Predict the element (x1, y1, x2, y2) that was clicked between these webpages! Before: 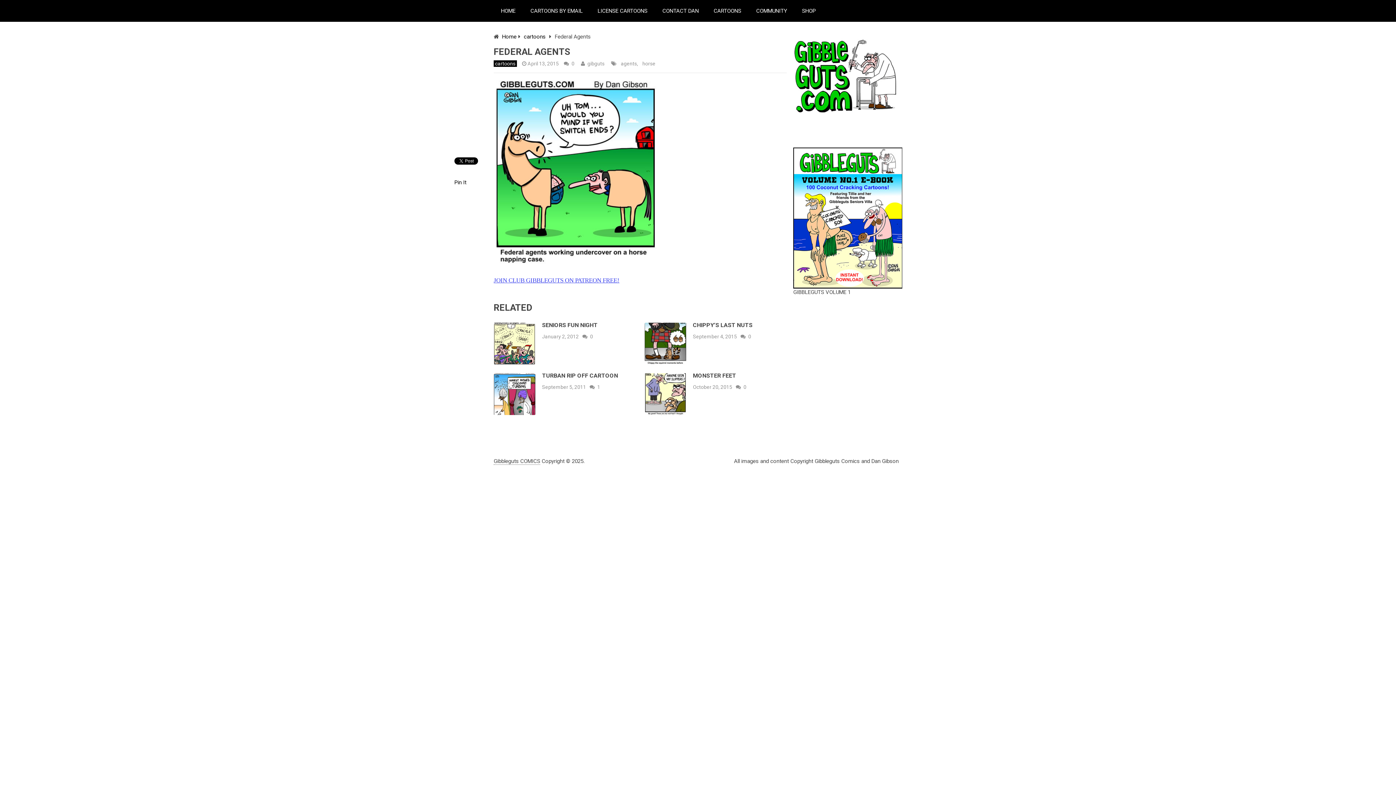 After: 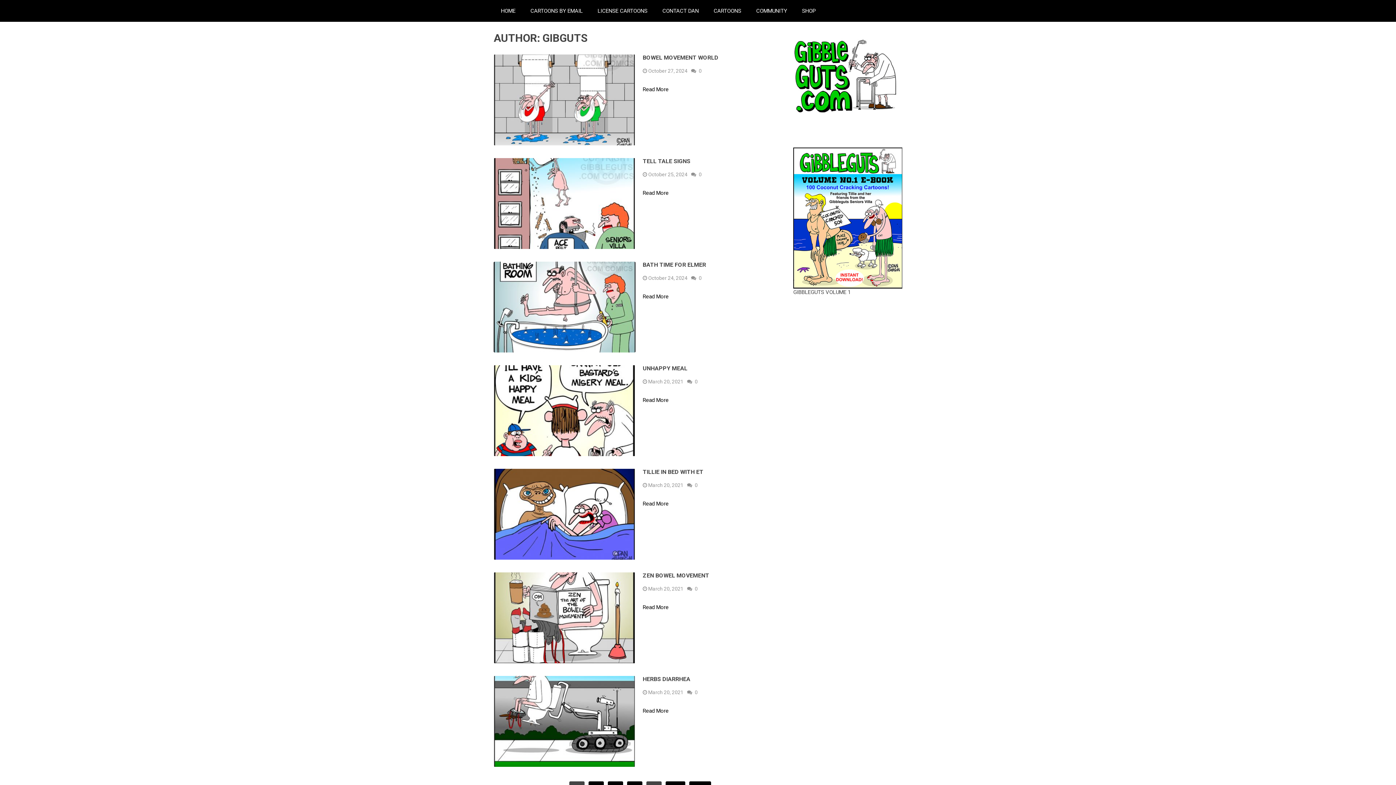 Action: label: gibguts bbox: (586, 60, 606, 66)